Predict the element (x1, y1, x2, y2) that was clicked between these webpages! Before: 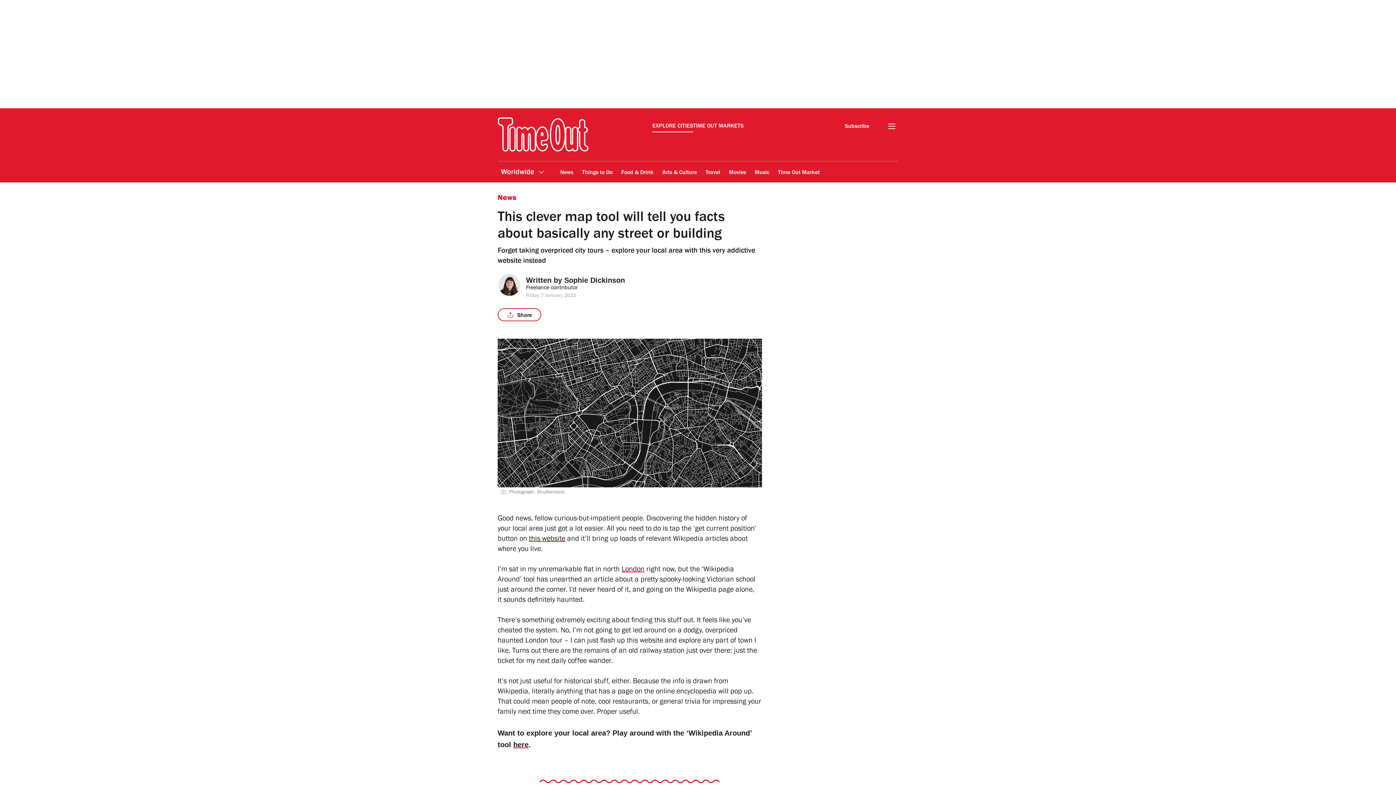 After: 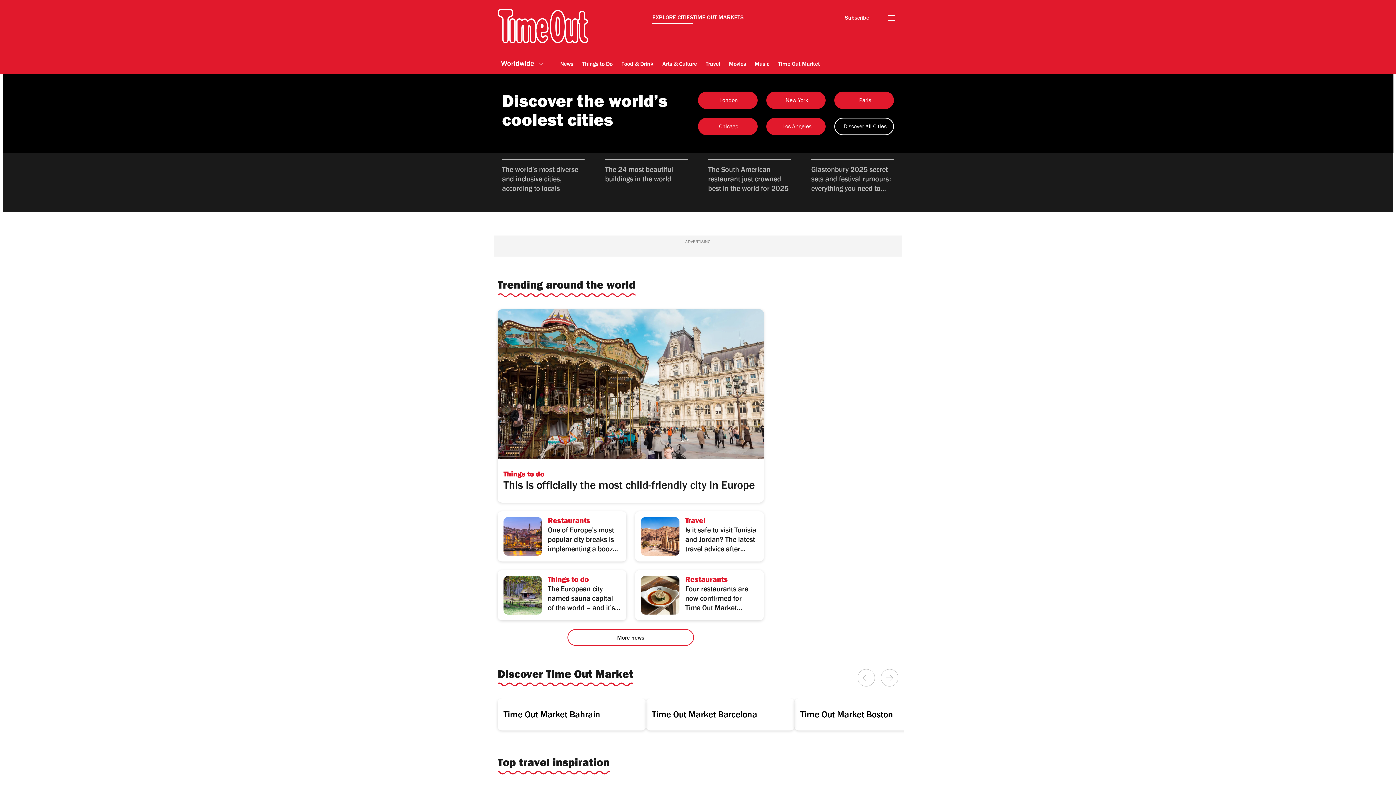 Action: bbox: (497, 117, 588, 152)